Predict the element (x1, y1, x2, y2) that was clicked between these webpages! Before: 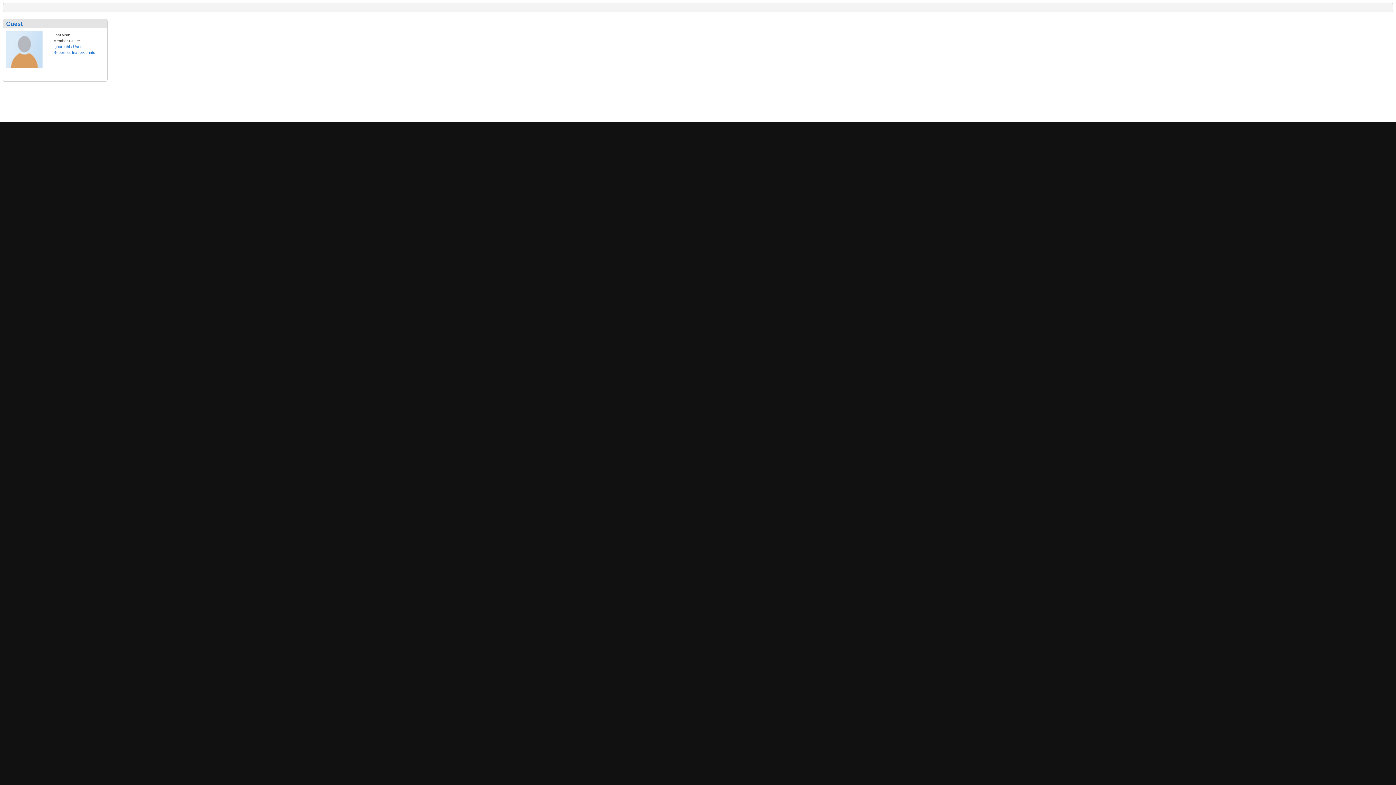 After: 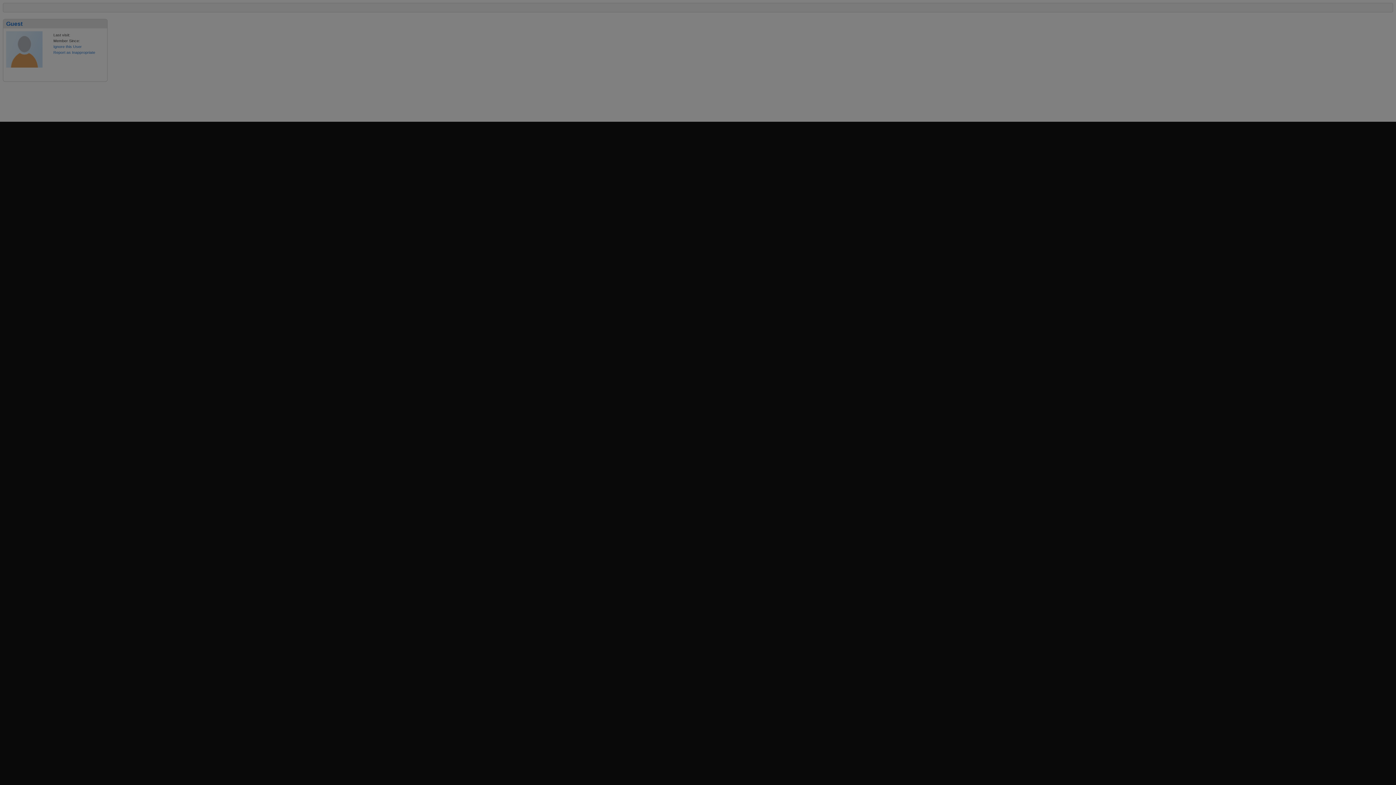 Action: bbox: (53, 50, 95, 54) label: Report as Inappropriate